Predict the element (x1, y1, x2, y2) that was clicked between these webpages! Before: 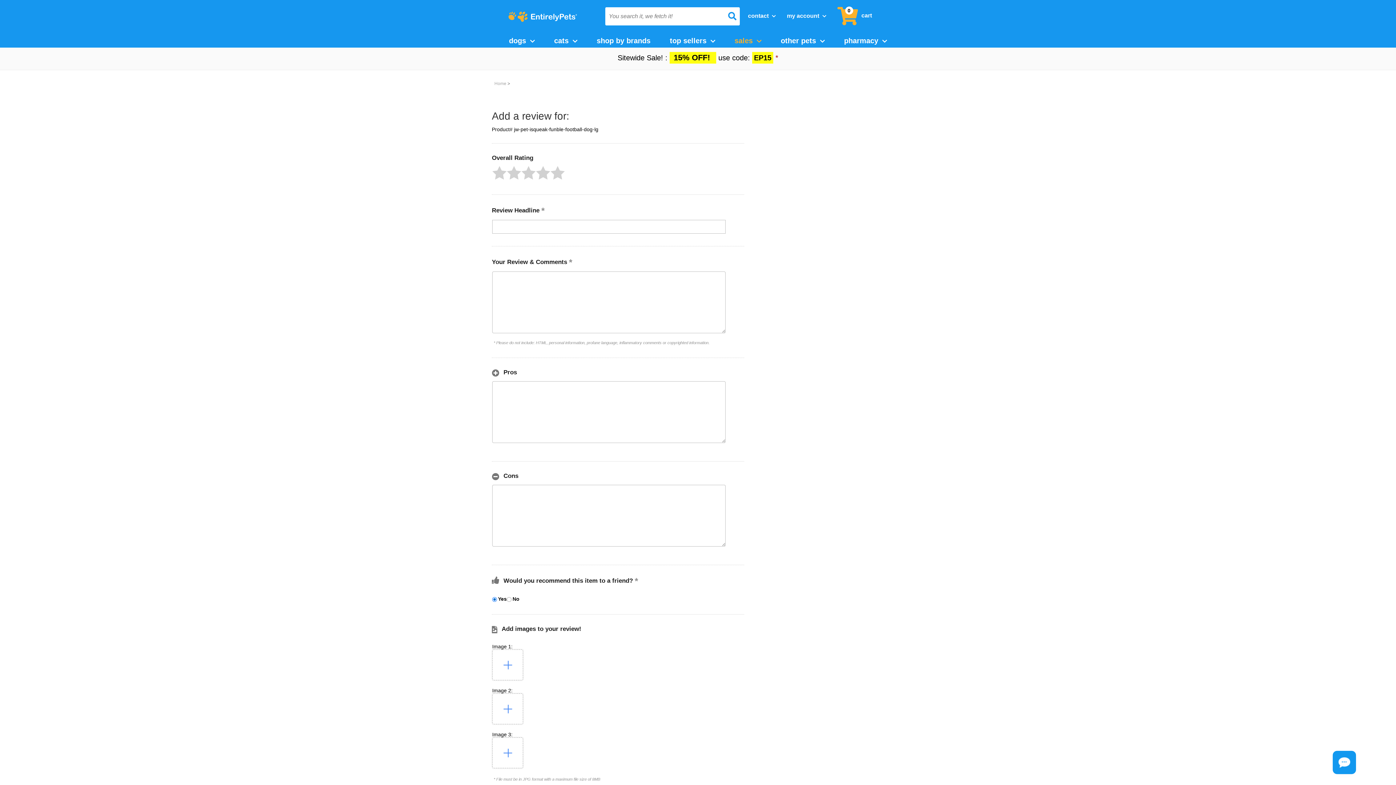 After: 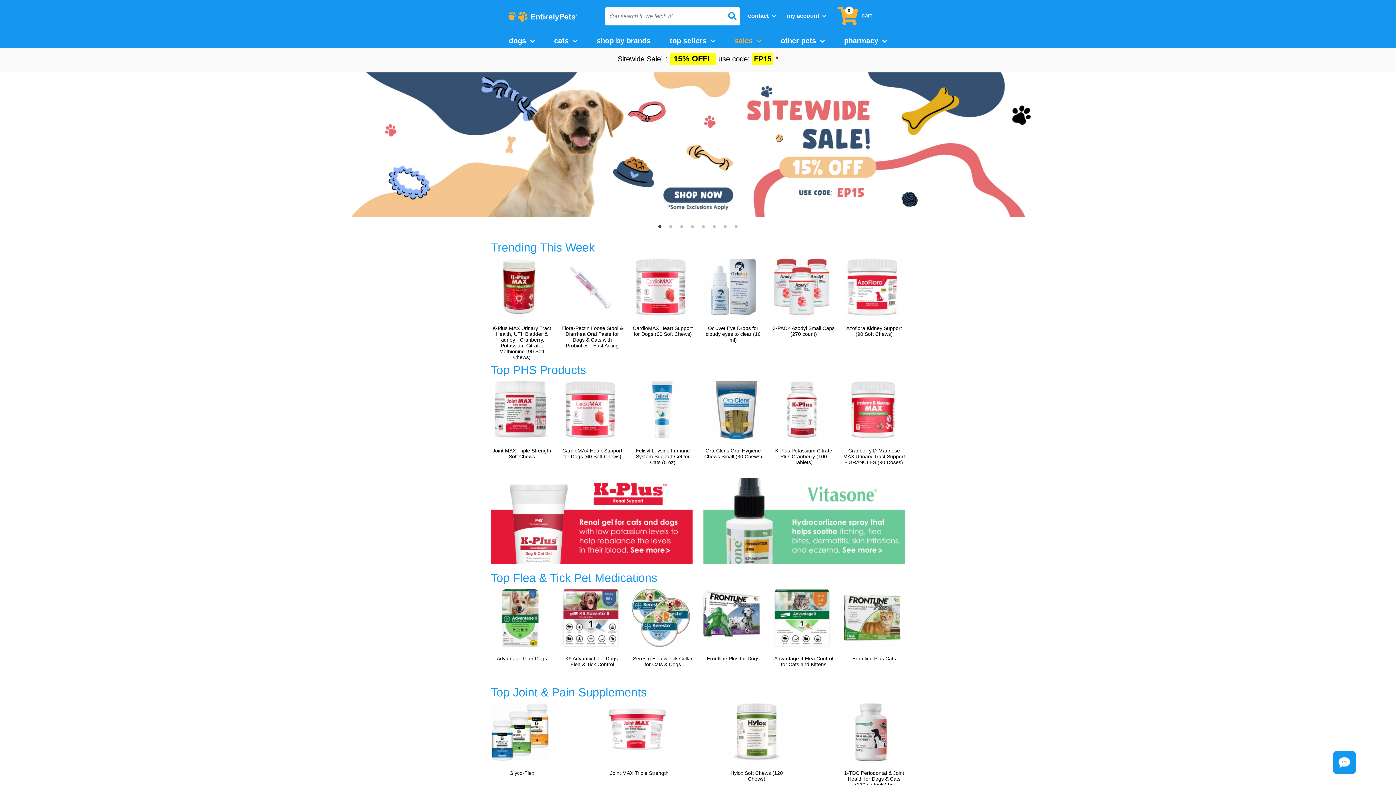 Action: bbox: (494, 81, 506, 86) label: Home